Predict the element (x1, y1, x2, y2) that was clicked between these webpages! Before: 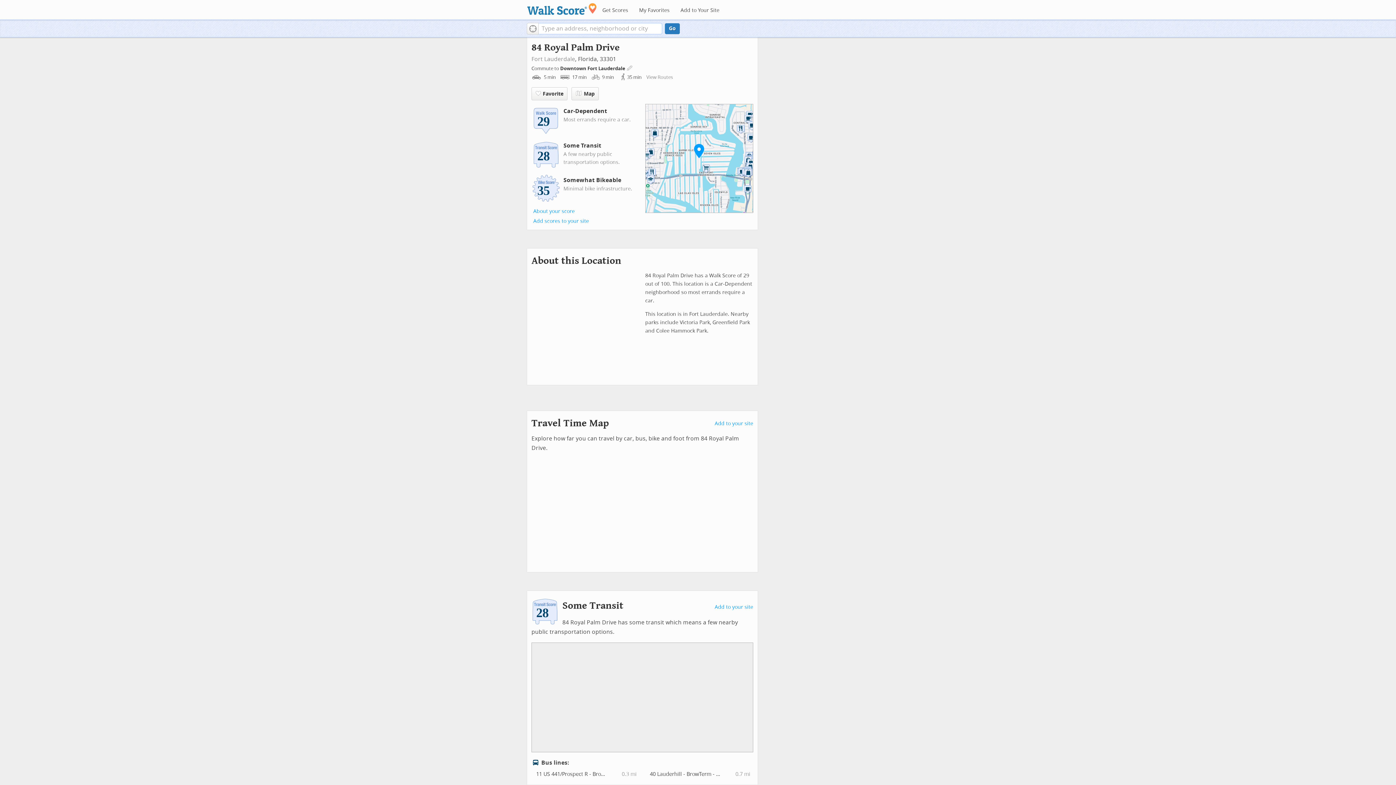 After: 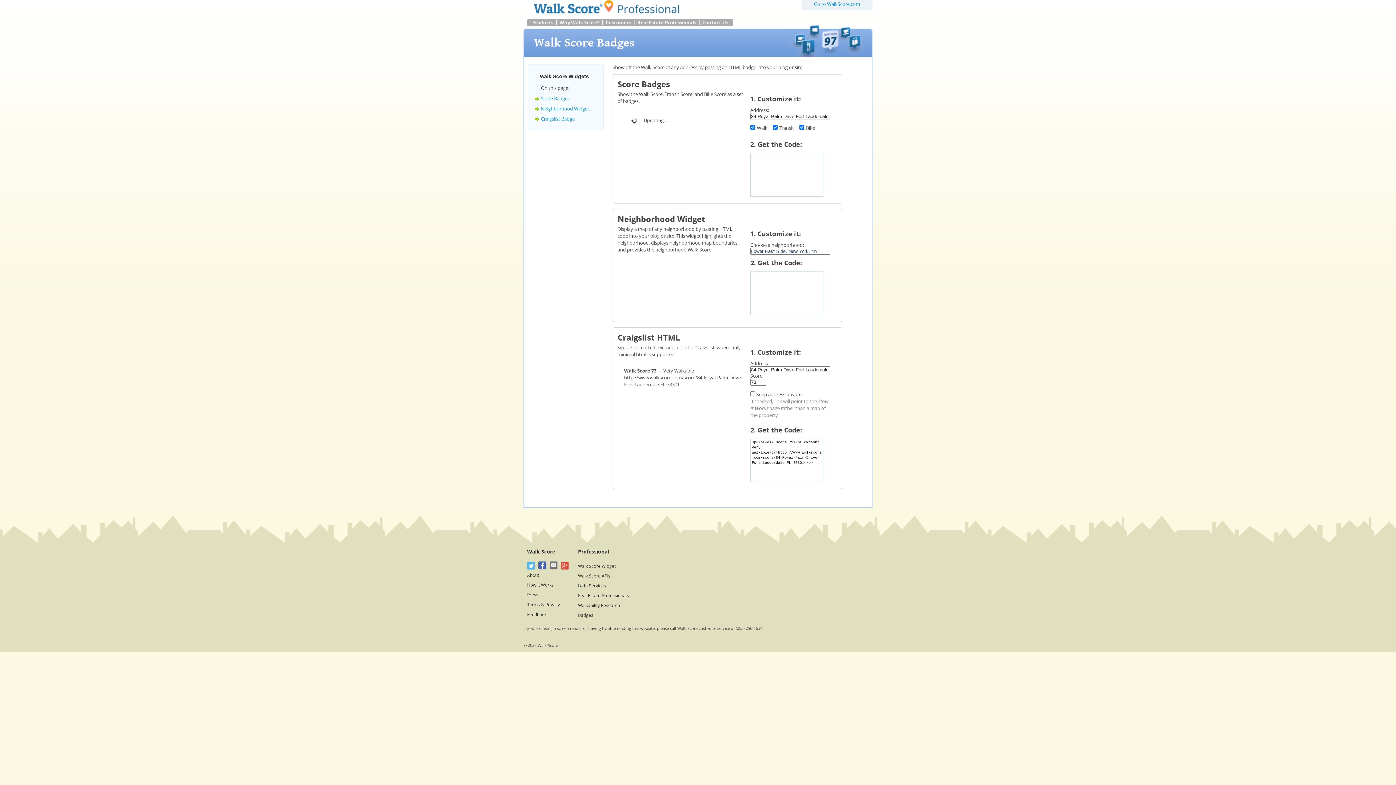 Action: bbox: (533, 218, 589, 224) label: Add scores to your site